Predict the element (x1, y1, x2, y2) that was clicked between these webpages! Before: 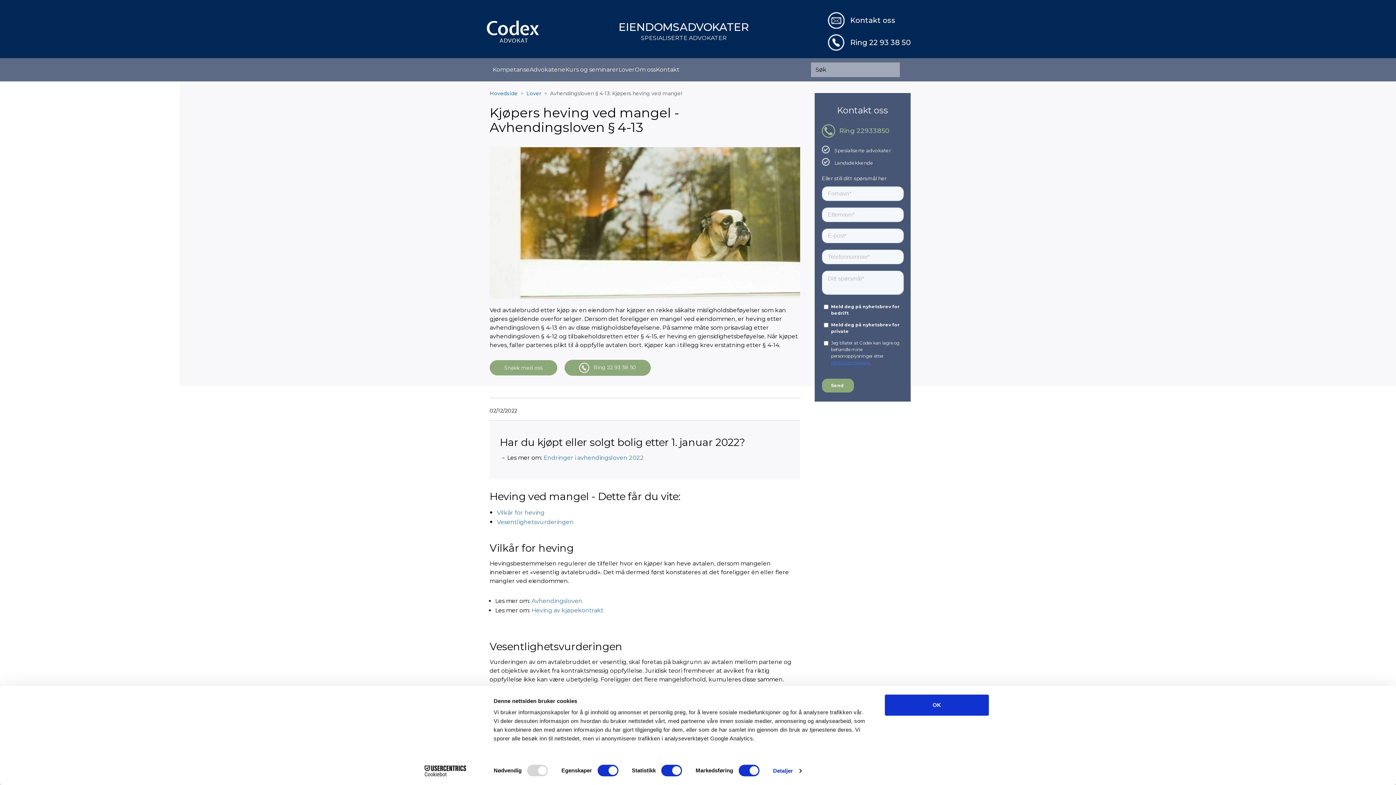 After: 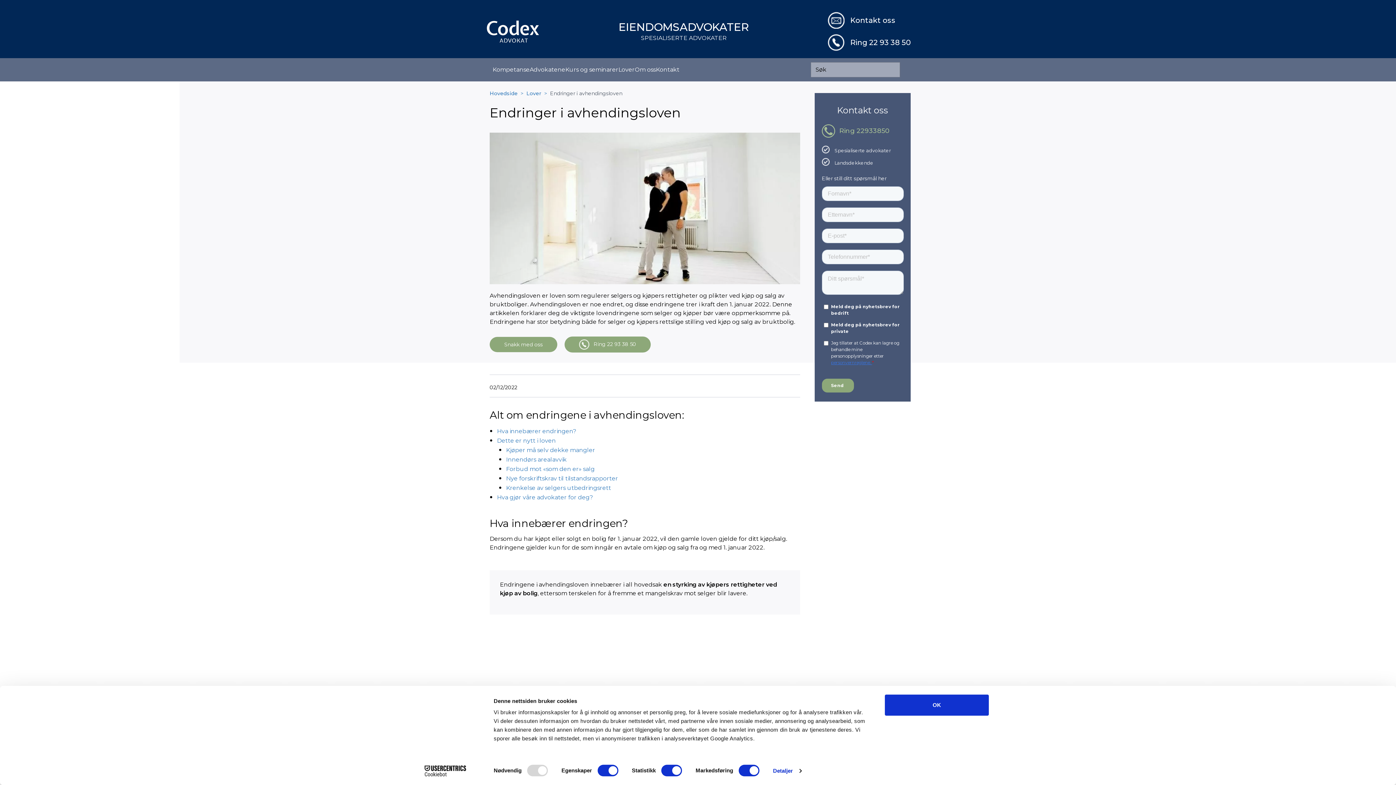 Action: bbox: (543, 454, 644, 461) label: Endringer i avhendingsloven 2022